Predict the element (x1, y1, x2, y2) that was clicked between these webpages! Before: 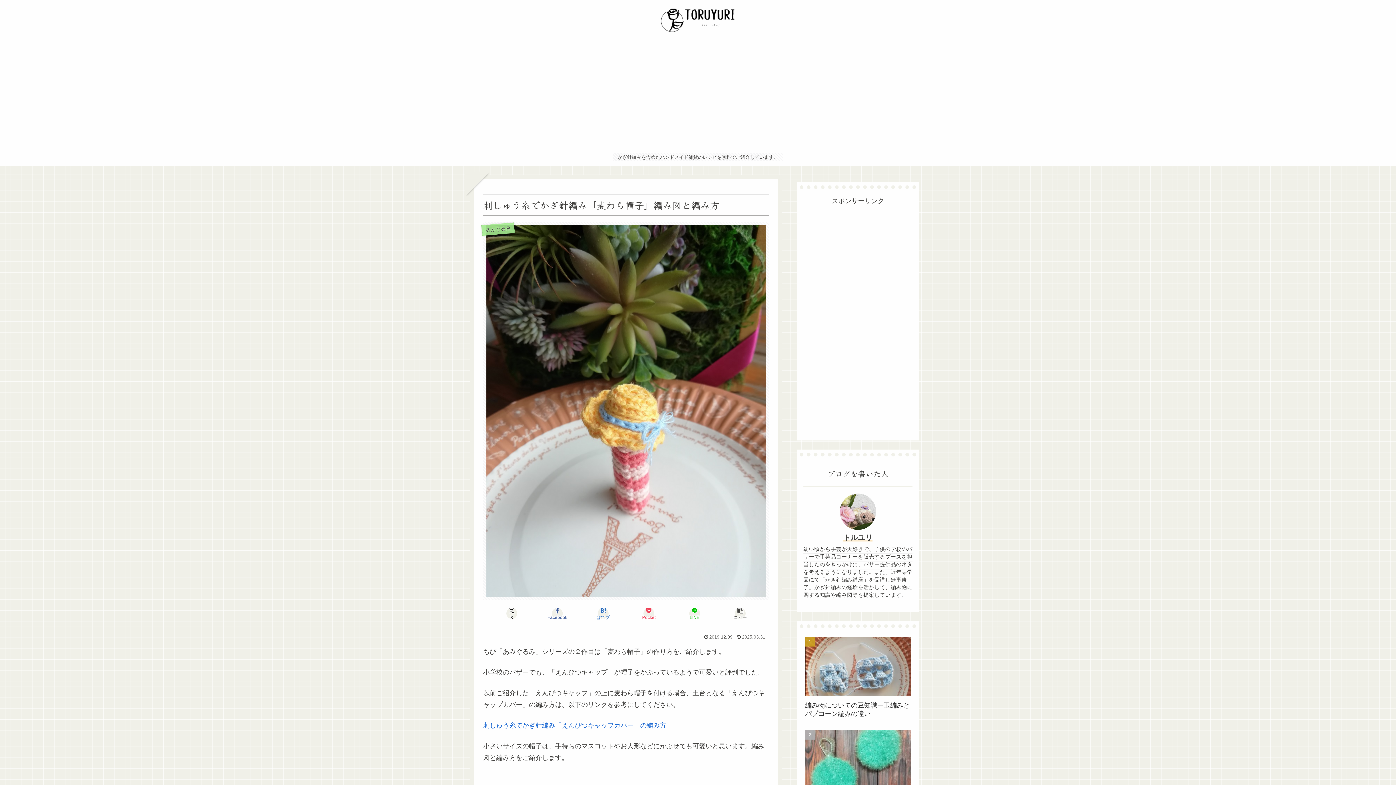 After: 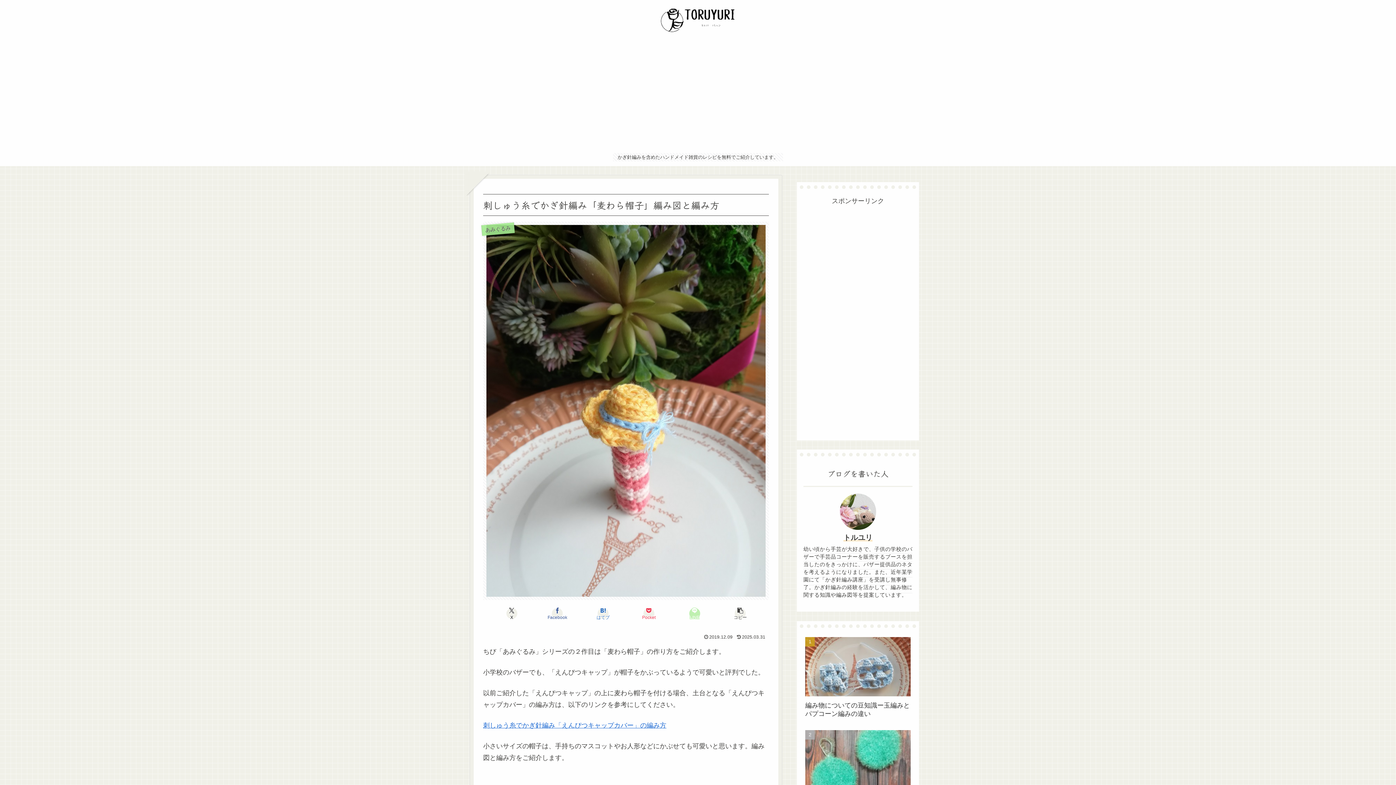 Action: label: LINEでシェア bbox: (671, 606, 717, 620)